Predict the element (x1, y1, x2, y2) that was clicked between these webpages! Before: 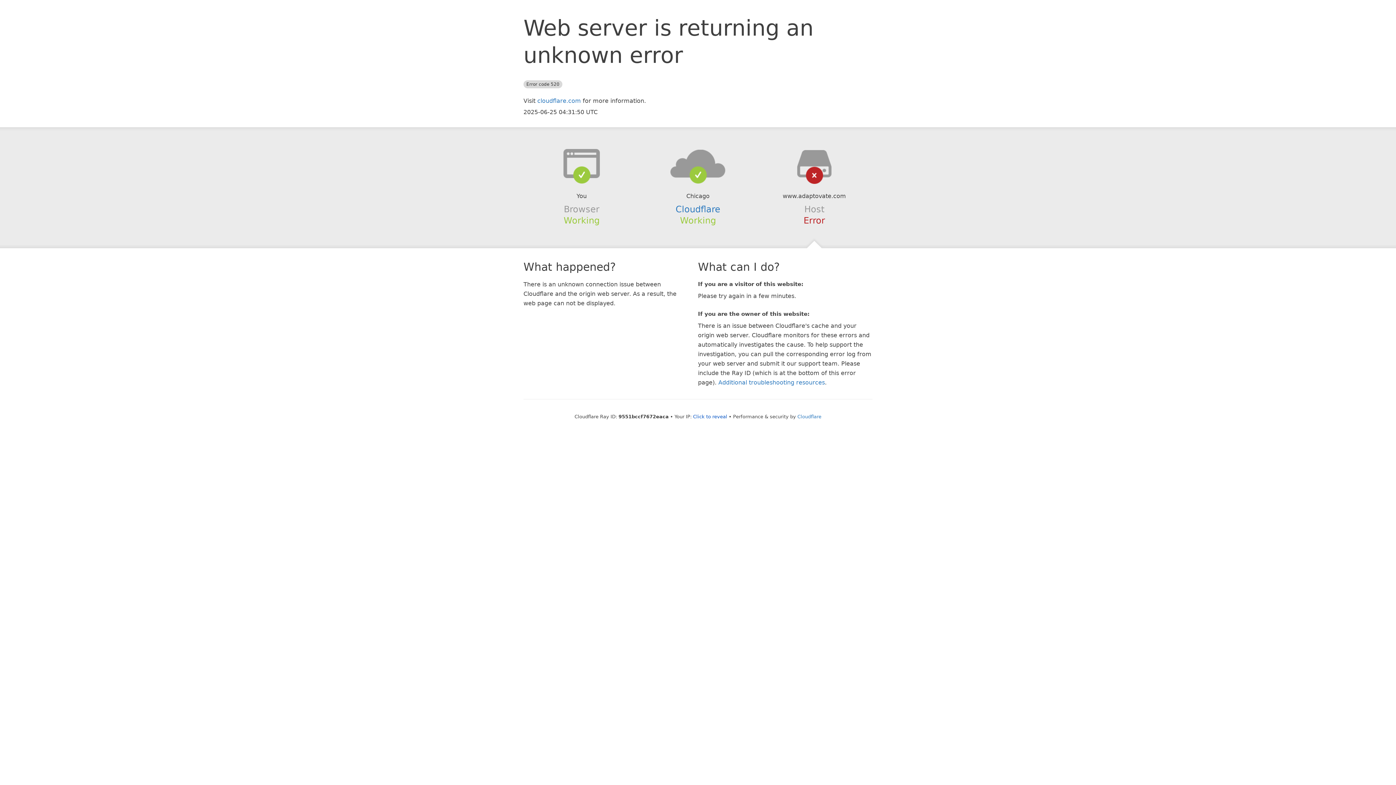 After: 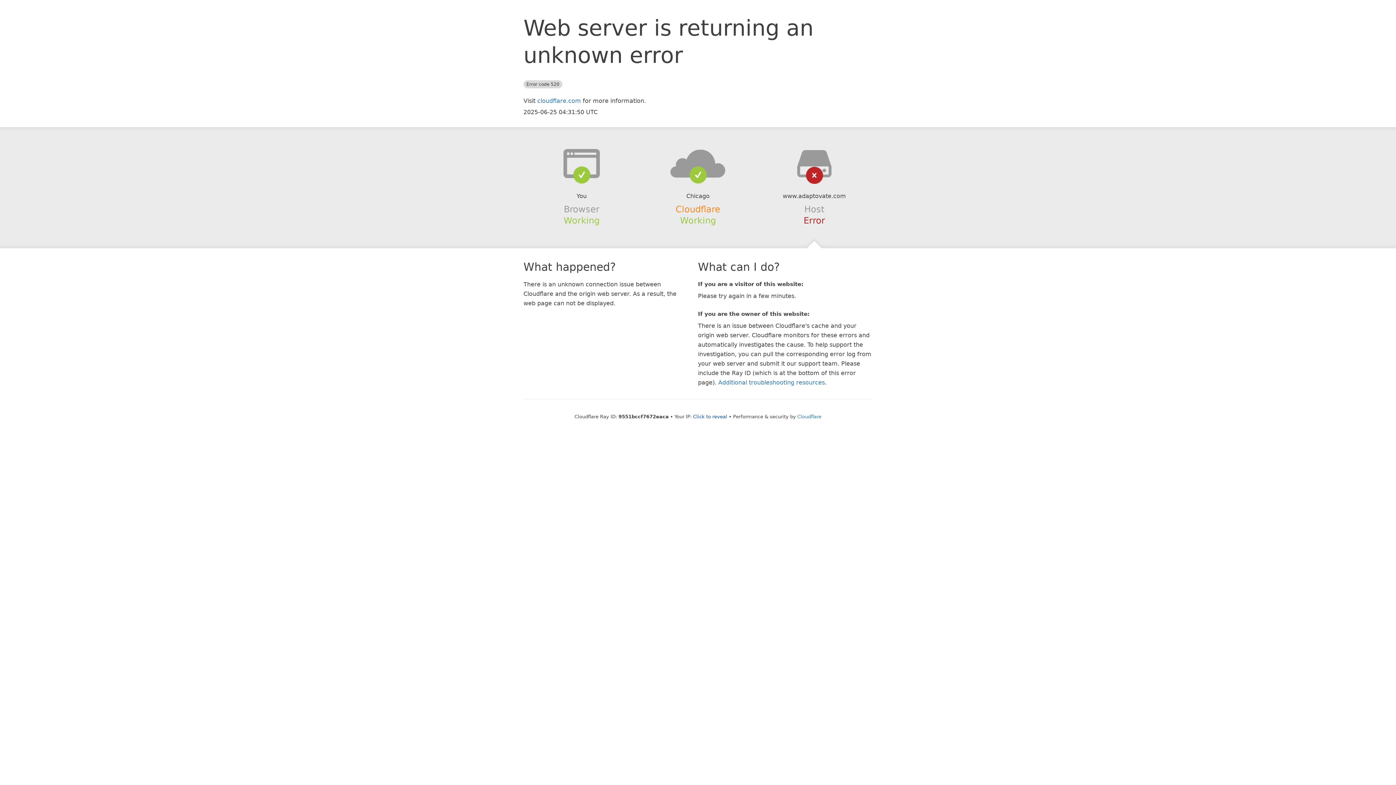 Action: label: Cloudflare bbox: (675, 204, 720, 214)